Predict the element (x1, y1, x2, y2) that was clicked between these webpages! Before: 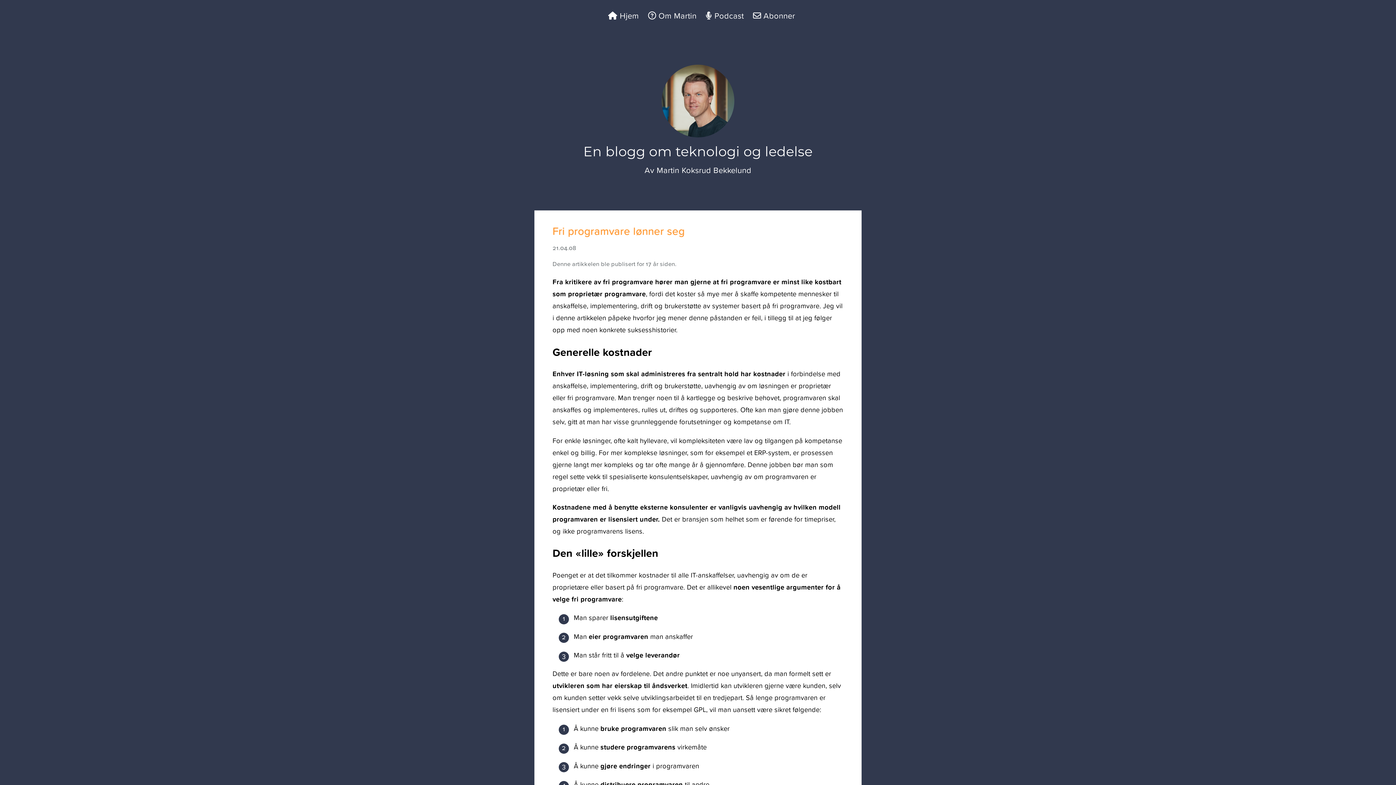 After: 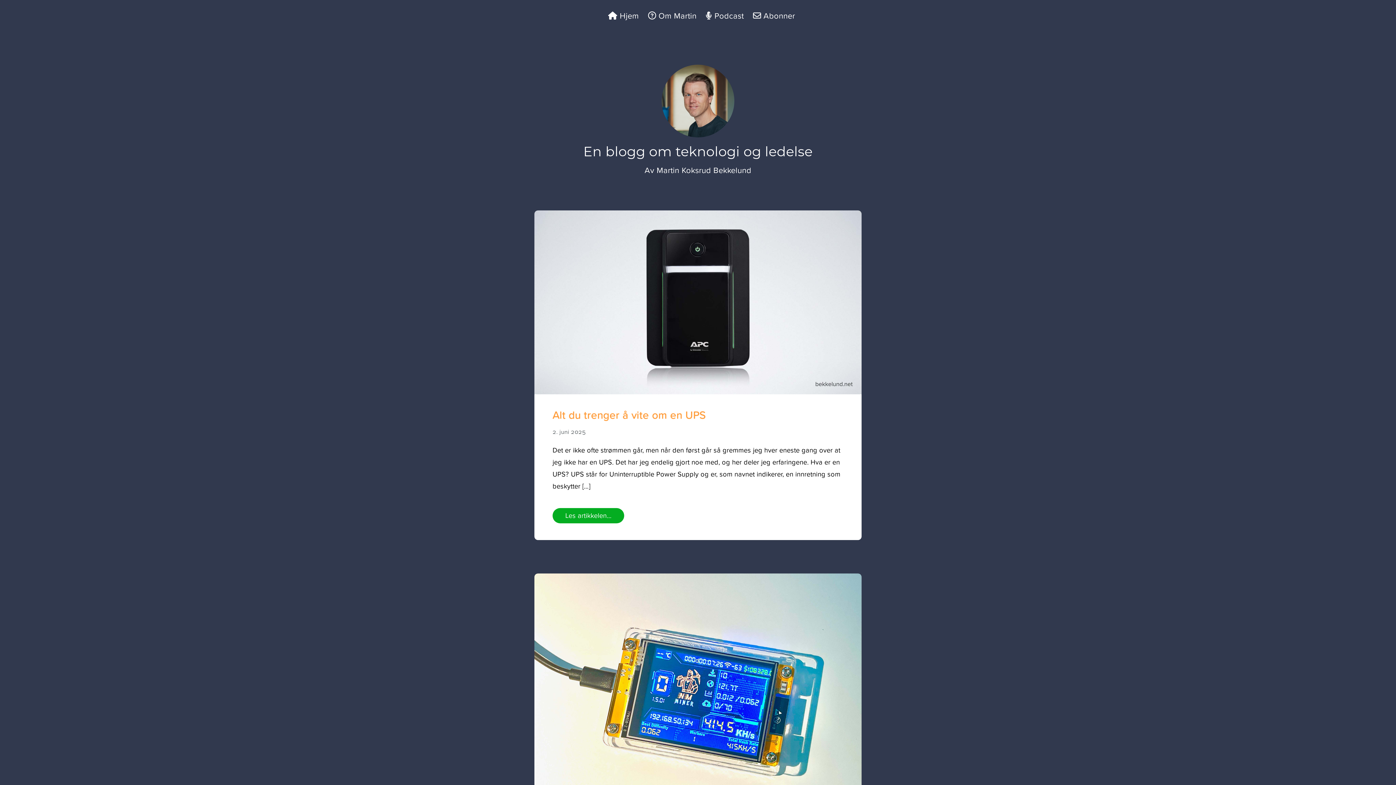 Action: label: Martin Koksrud Bekkelund bbox: (656, 165, 751, 175)